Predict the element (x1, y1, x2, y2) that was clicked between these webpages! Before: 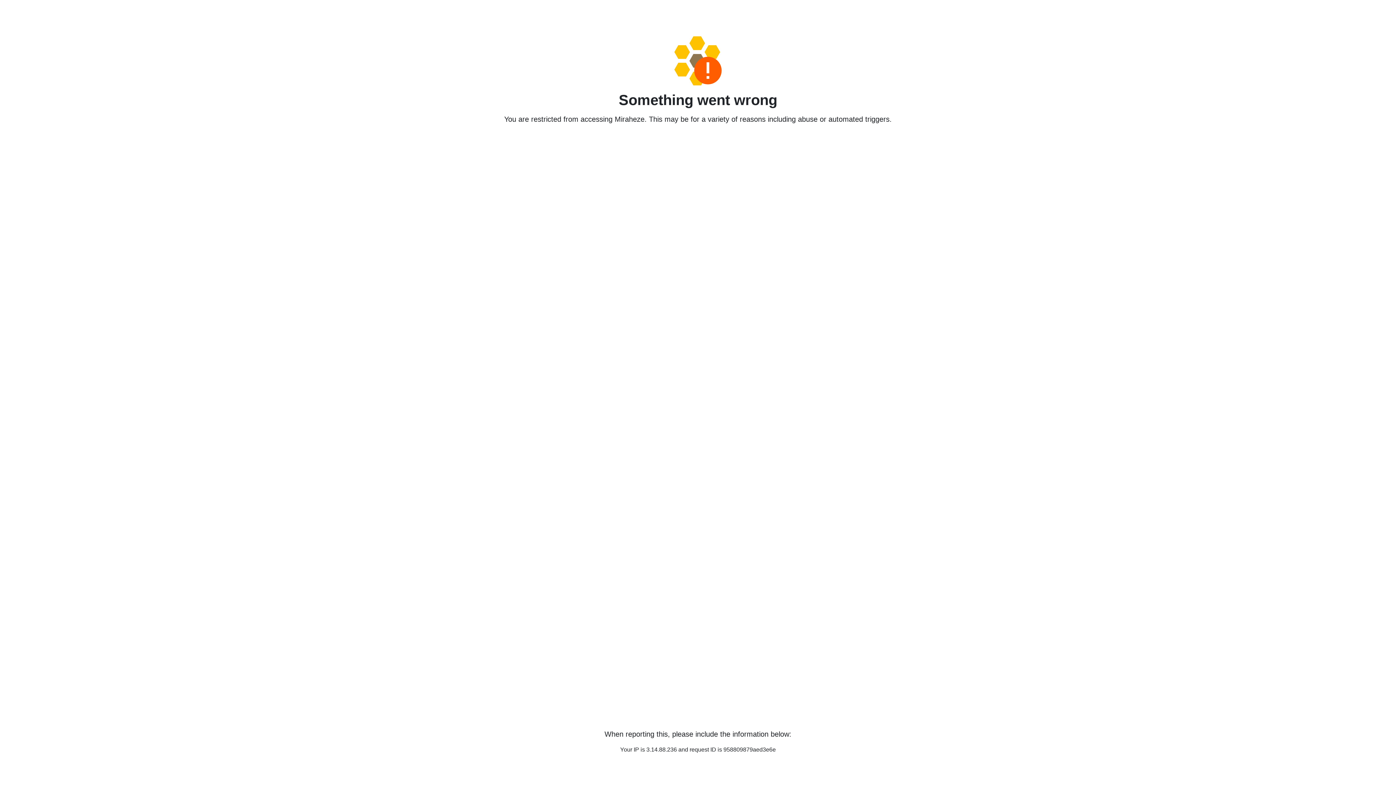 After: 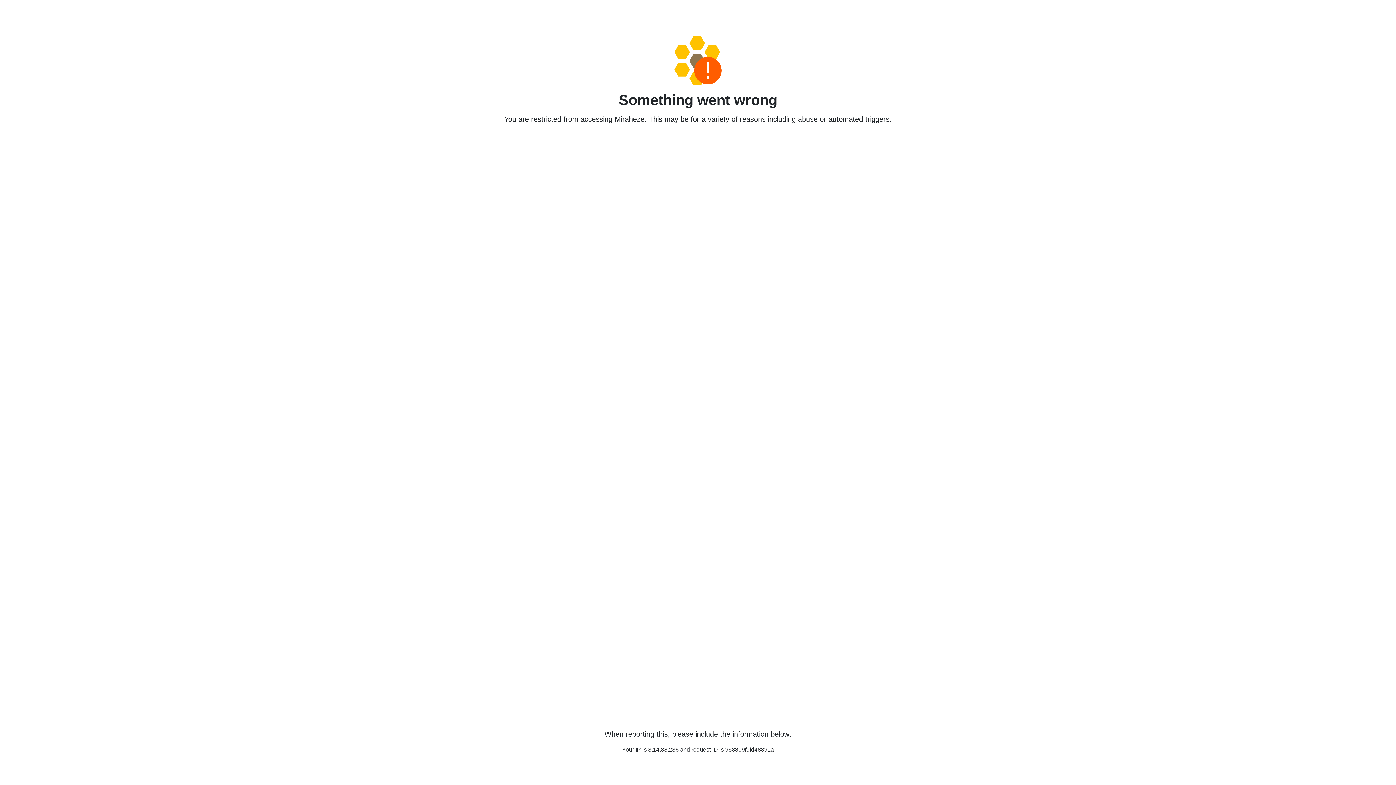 Action: bbox: (458, 36, 938, 85)